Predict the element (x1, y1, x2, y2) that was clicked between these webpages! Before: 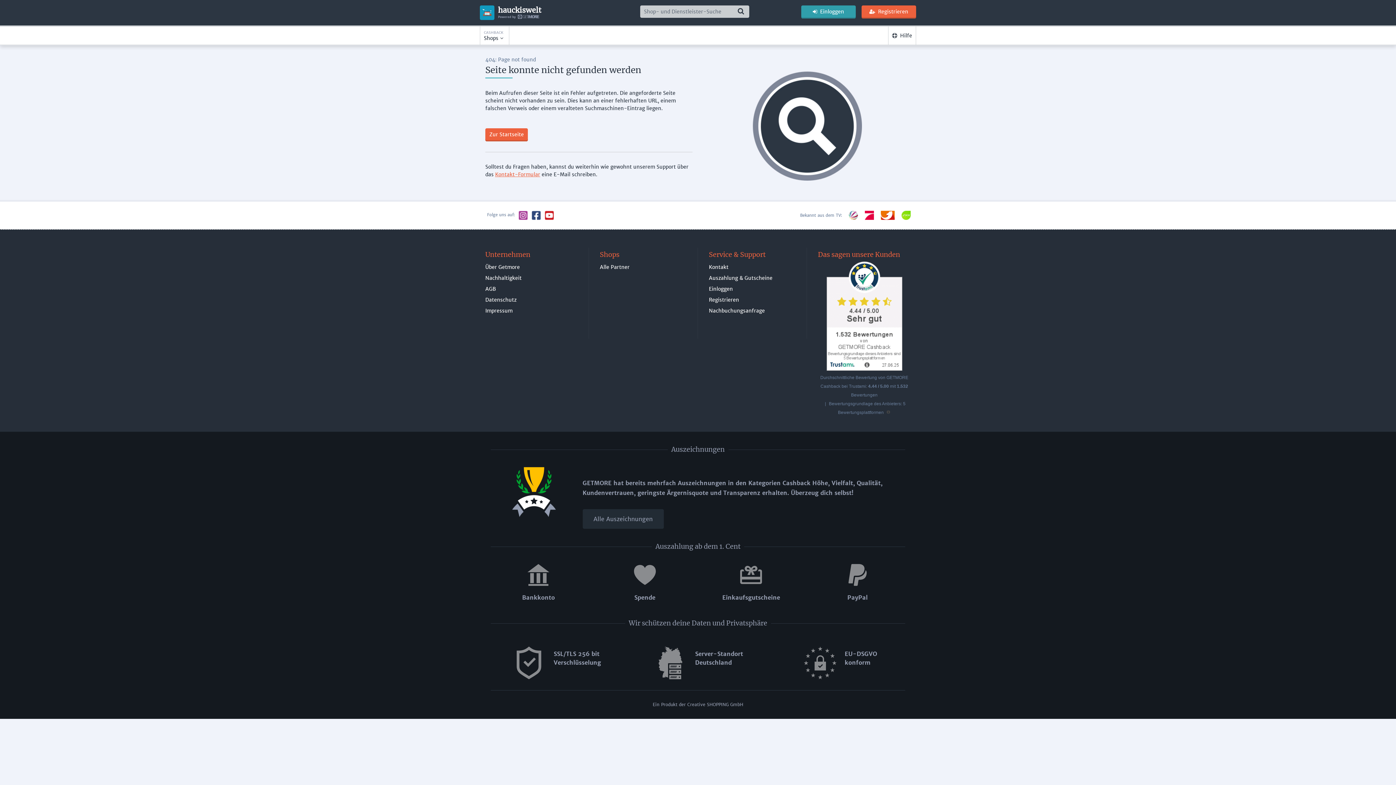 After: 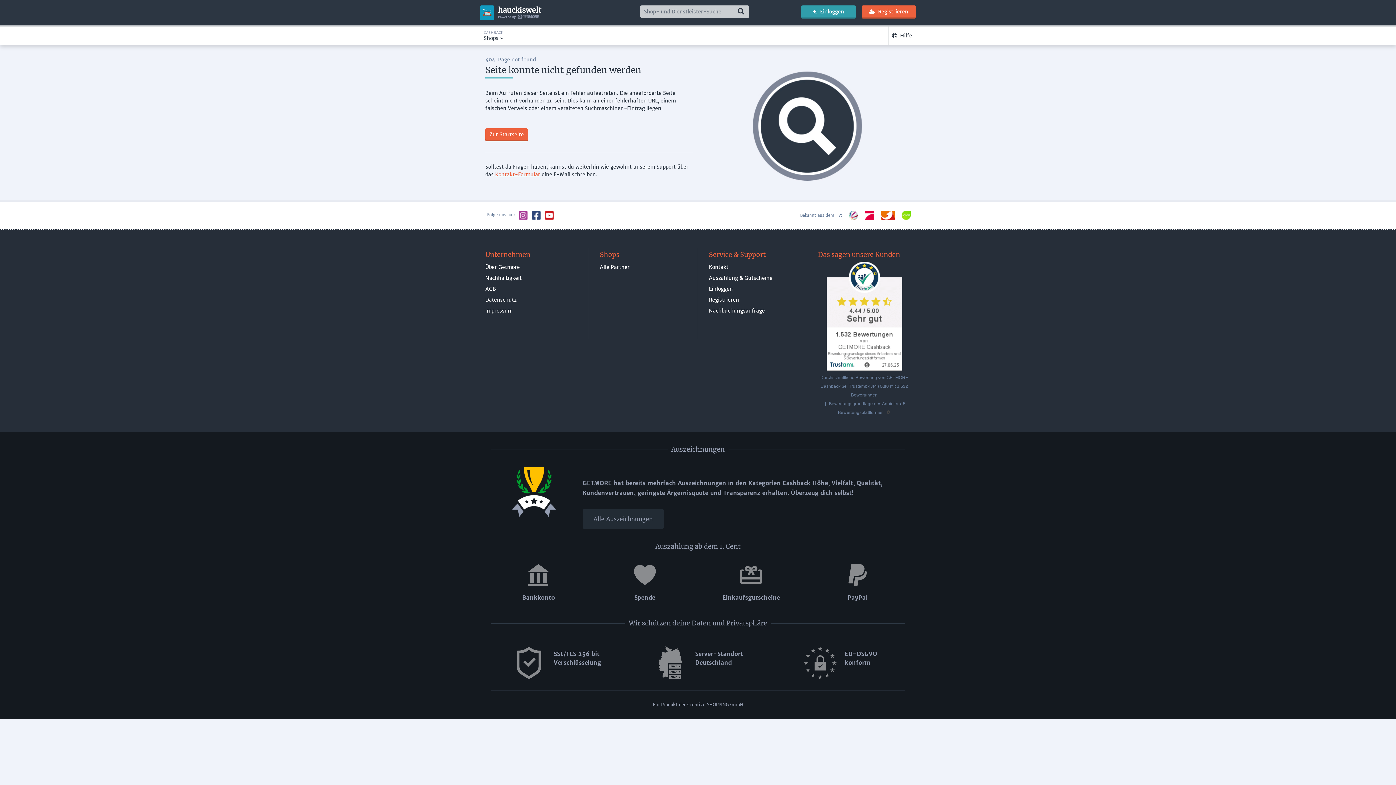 Action: bbox: (818, 373, 910, 417) label: Durchschnittliche Bewertung von GETMORE Cashback bei Trustami: 4.44 / 5.00 mit 1.532 Bewertungen| Bewertungsgrundlage des Anbieters: 5 Bewertungsplattformen 